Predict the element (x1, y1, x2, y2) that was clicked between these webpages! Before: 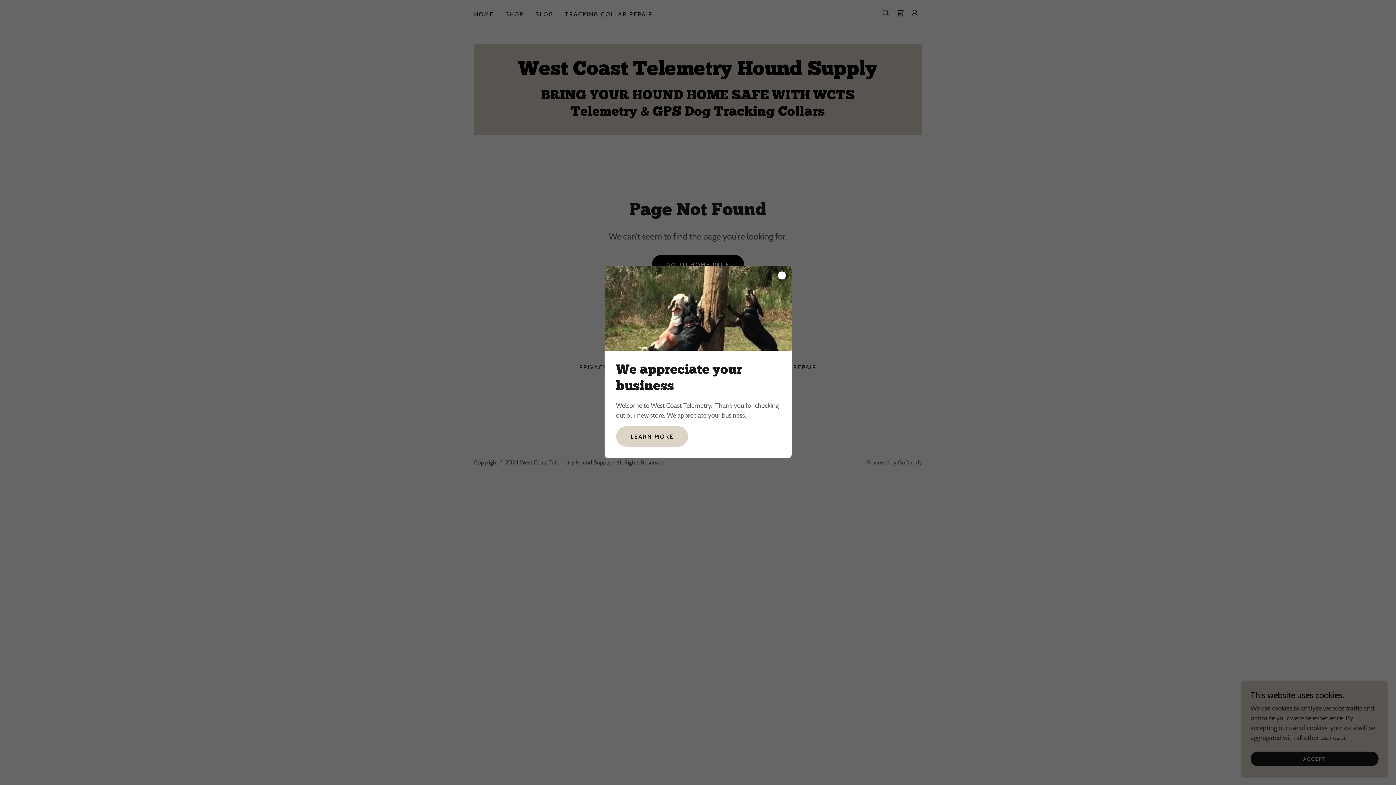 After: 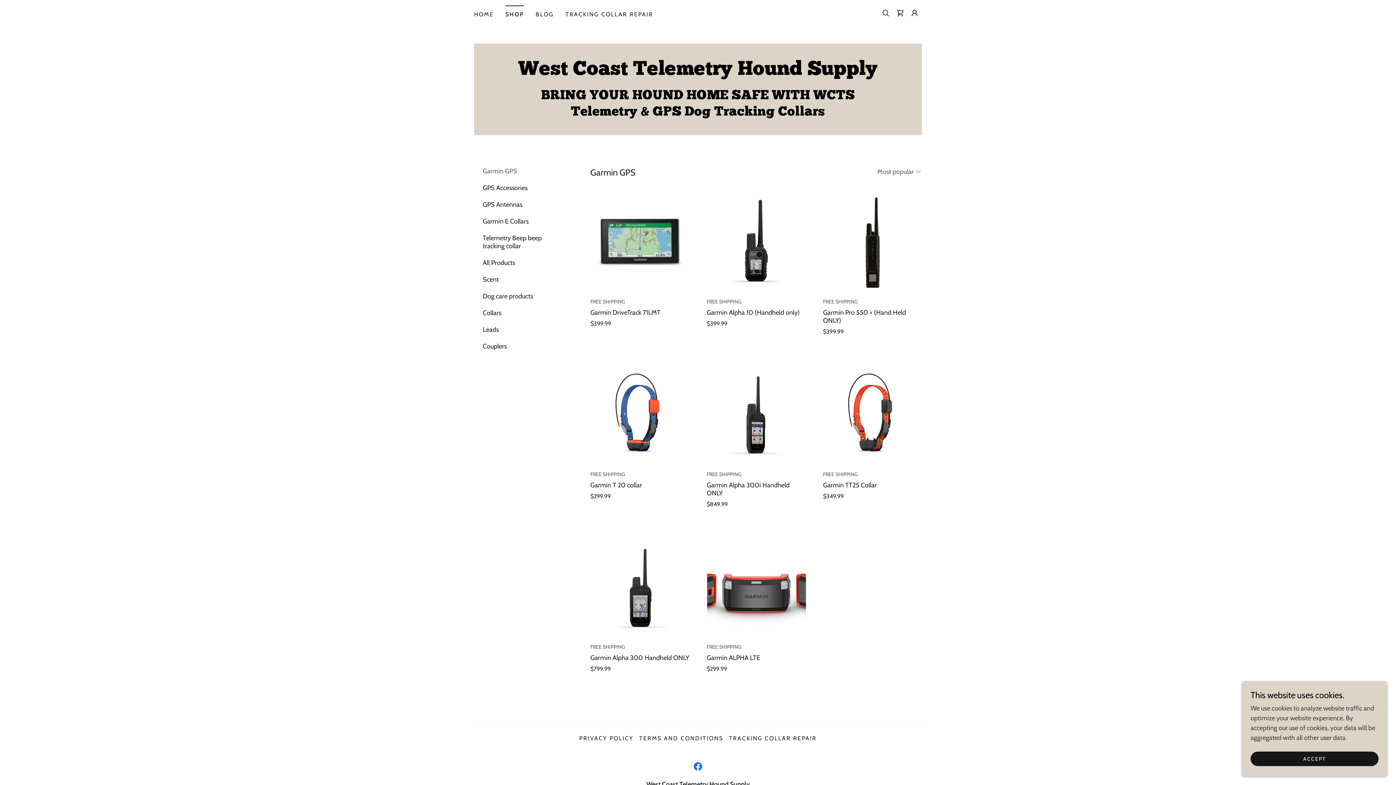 Action: label: LEARN MORE bbox: (616, 426, 688, 446)